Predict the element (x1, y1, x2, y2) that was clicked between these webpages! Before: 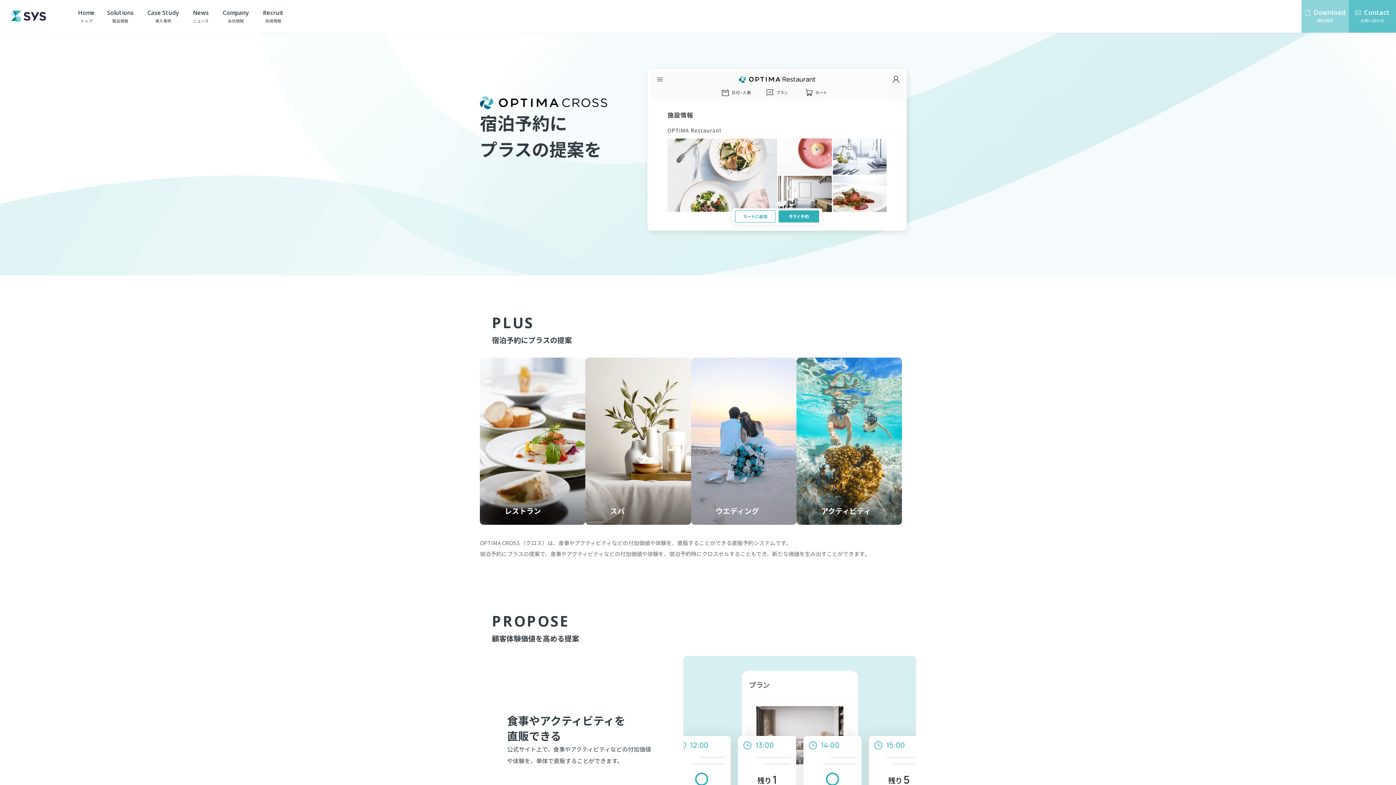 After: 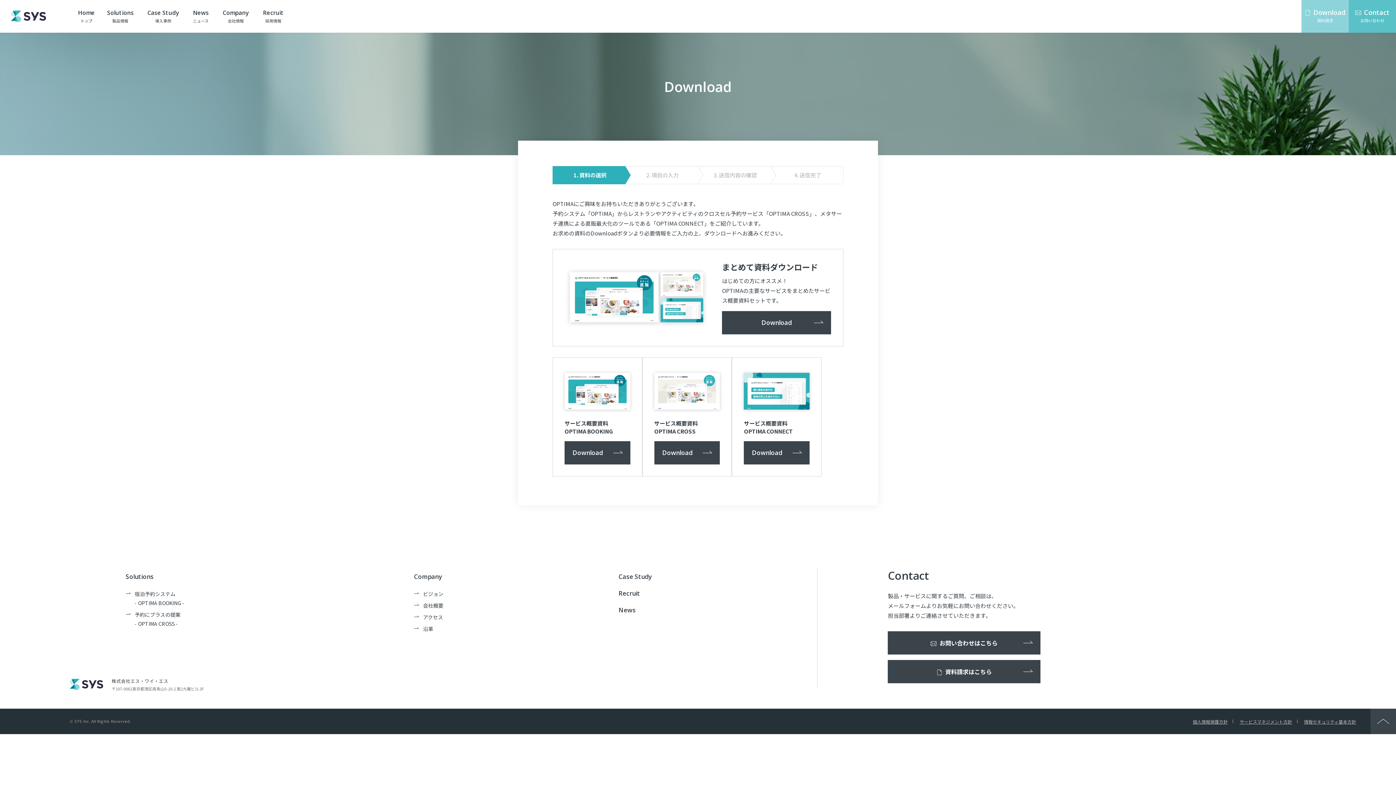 Action: bbox: (1301, 0, 1349, 32) label: Download
資料請求